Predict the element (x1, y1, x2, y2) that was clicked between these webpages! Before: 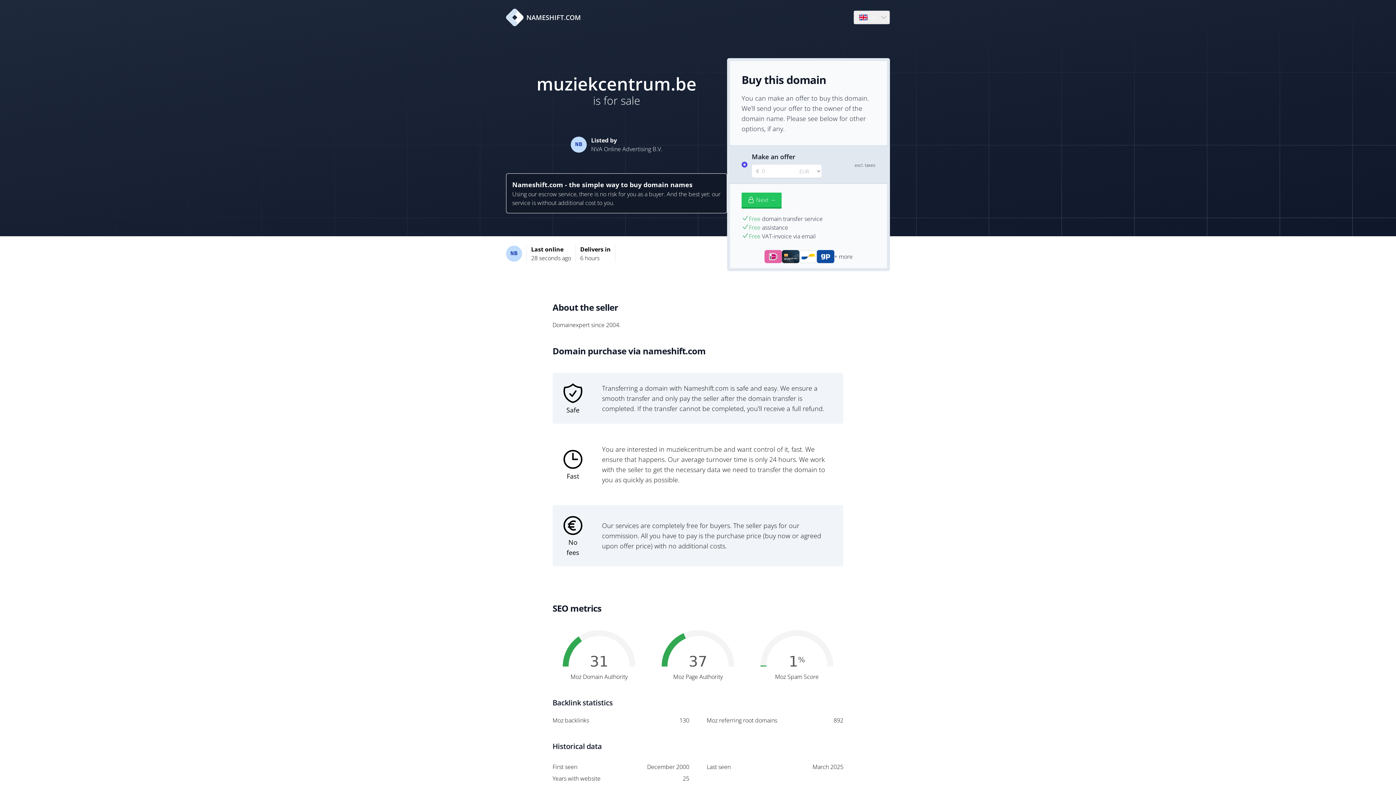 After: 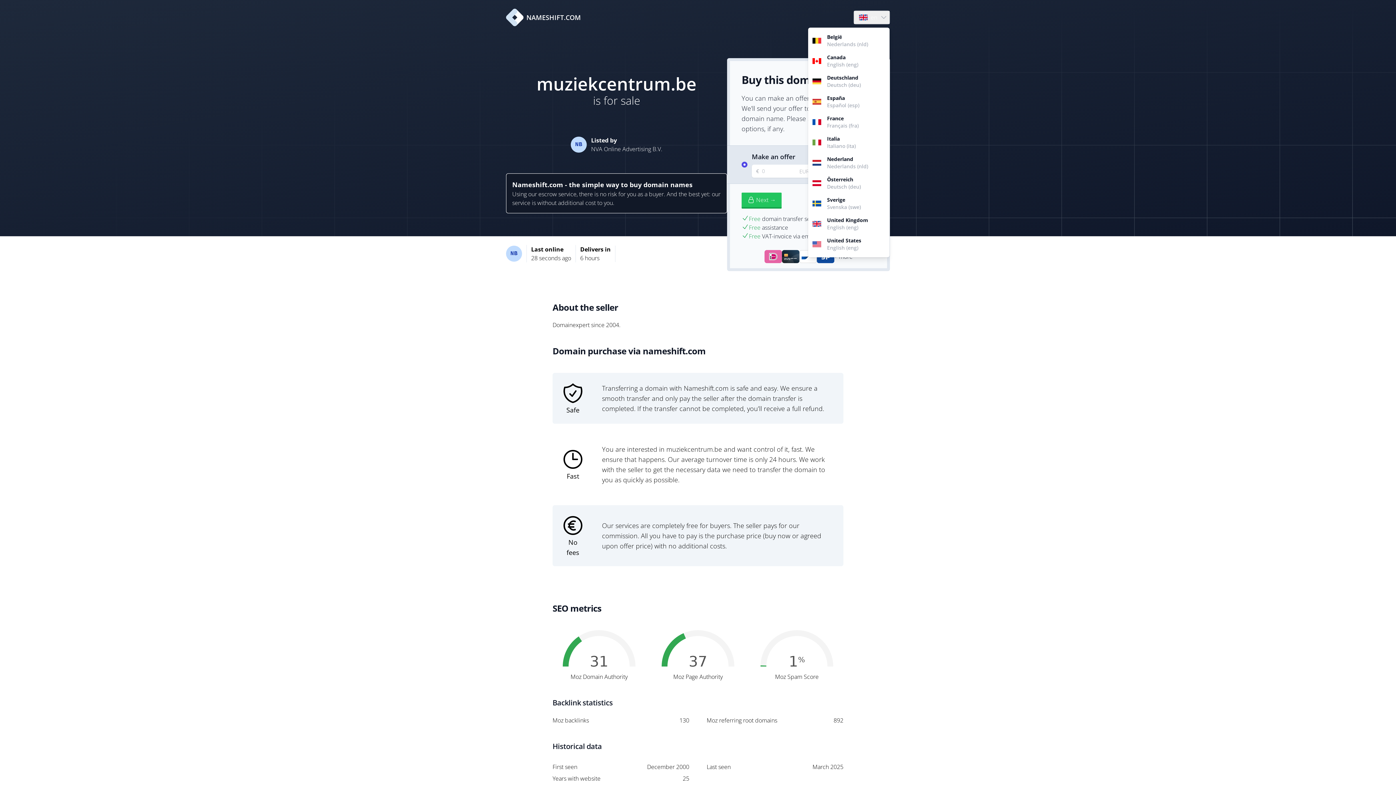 Action: bbox: (854, 10, 889, 24) label: Language